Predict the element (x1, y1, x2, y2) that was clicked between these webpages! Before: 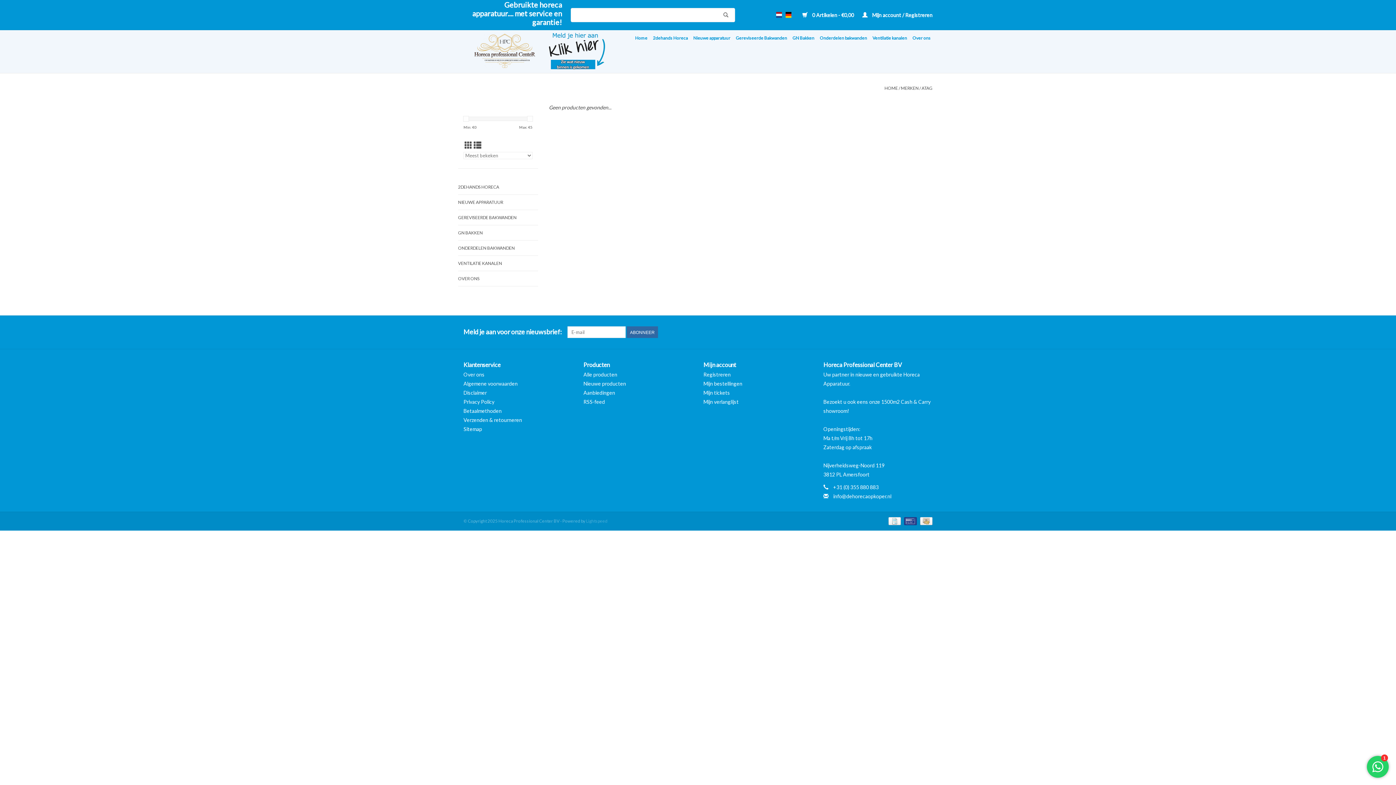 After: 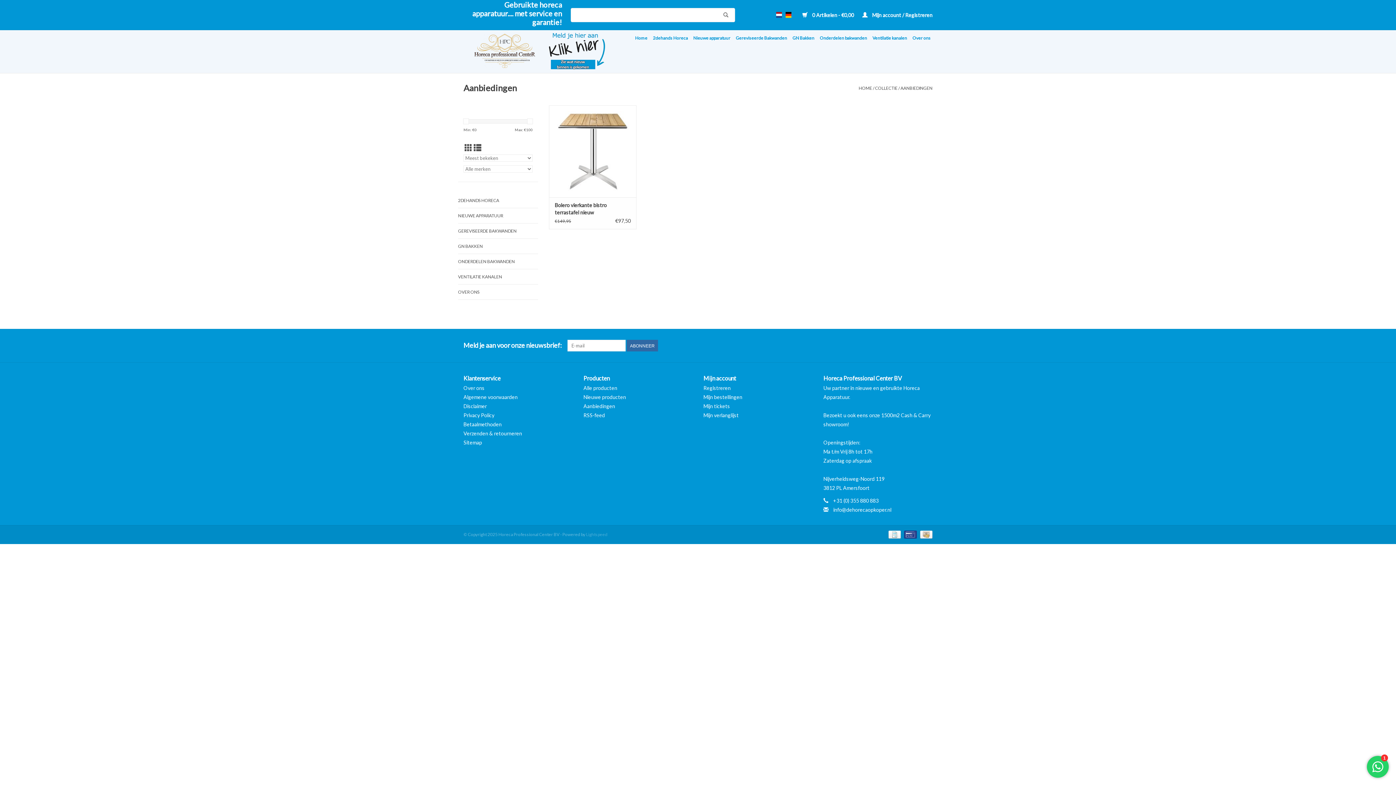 Action: bbox: (583, 389, 615, 396) label: Aanbiedingen